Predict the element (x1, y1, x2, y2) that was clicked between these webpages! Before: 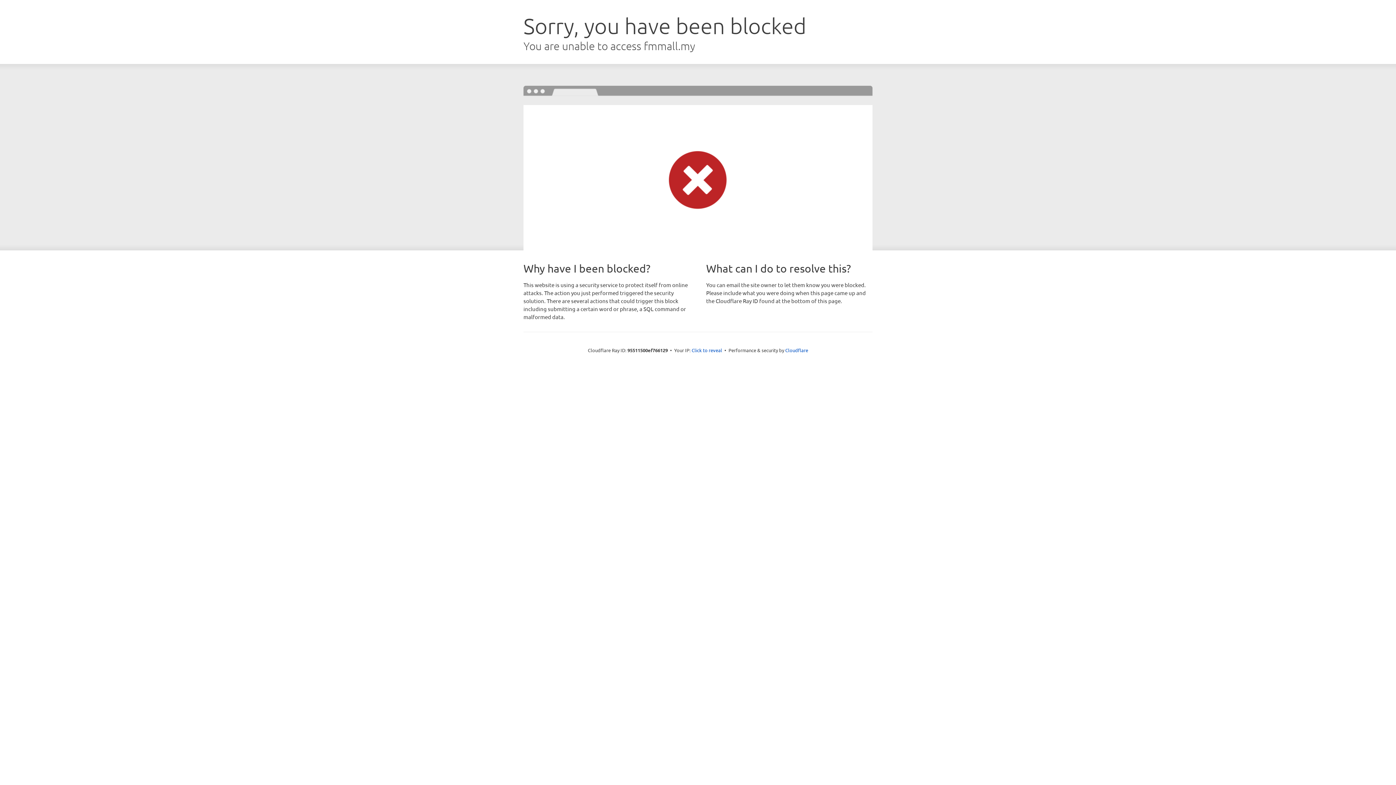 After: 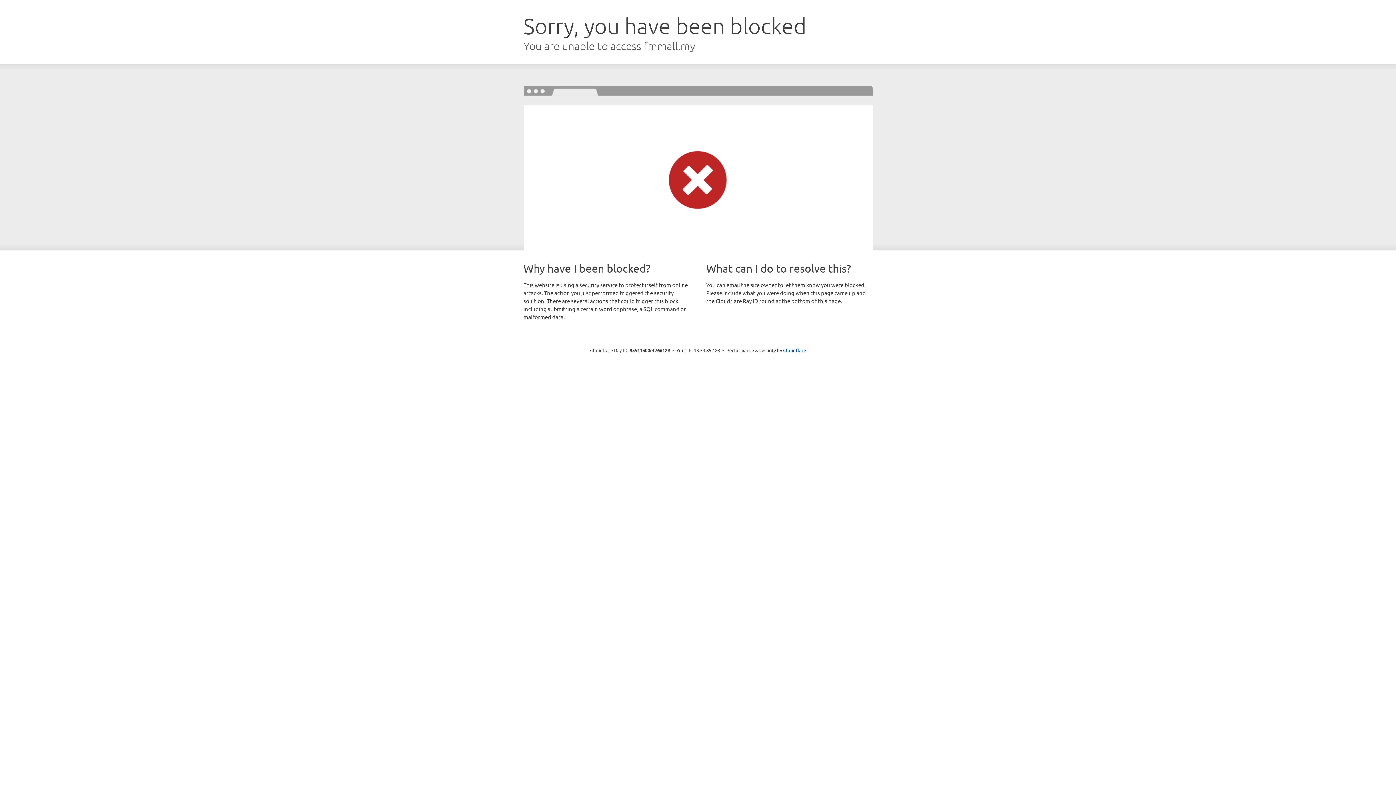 Action: bbox: (691, 346, 722, 353) label: Click to reveal